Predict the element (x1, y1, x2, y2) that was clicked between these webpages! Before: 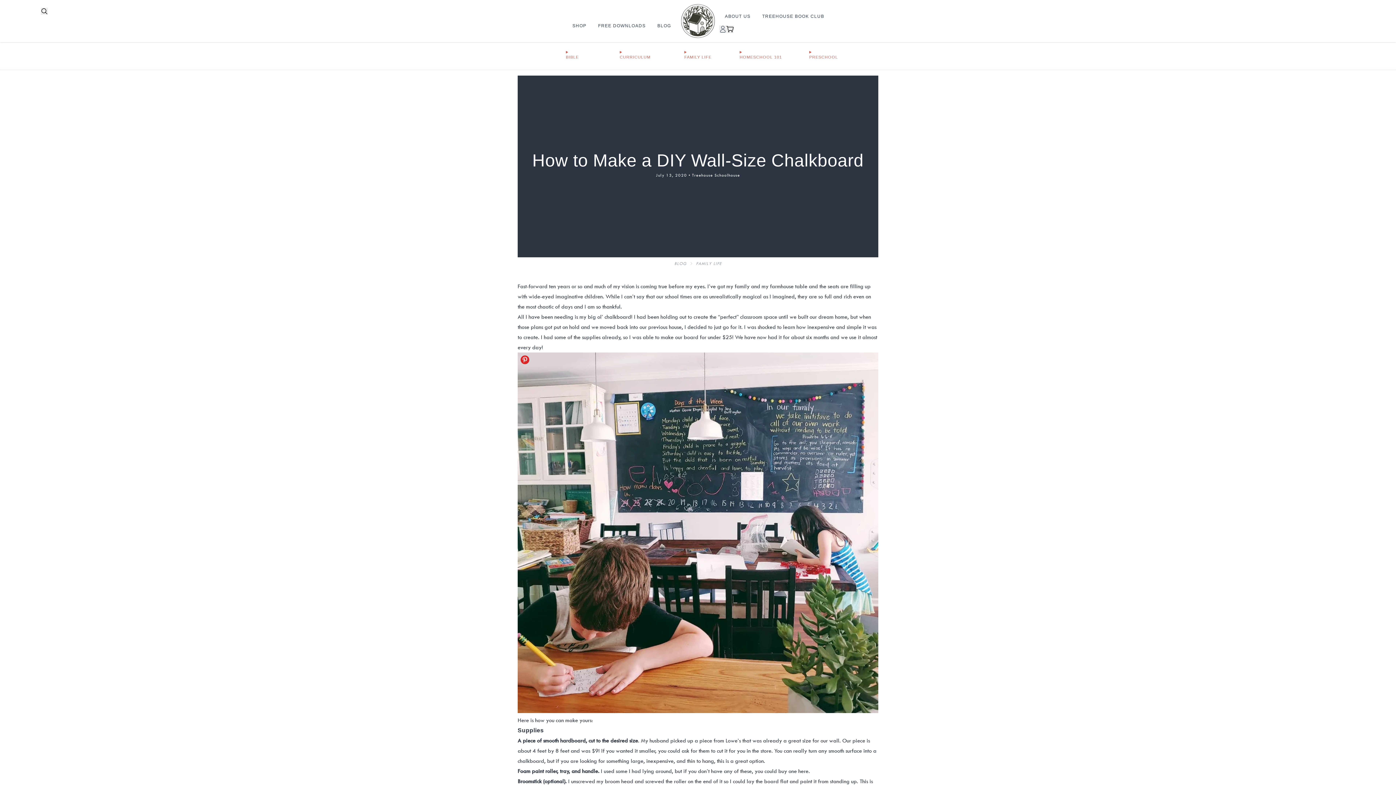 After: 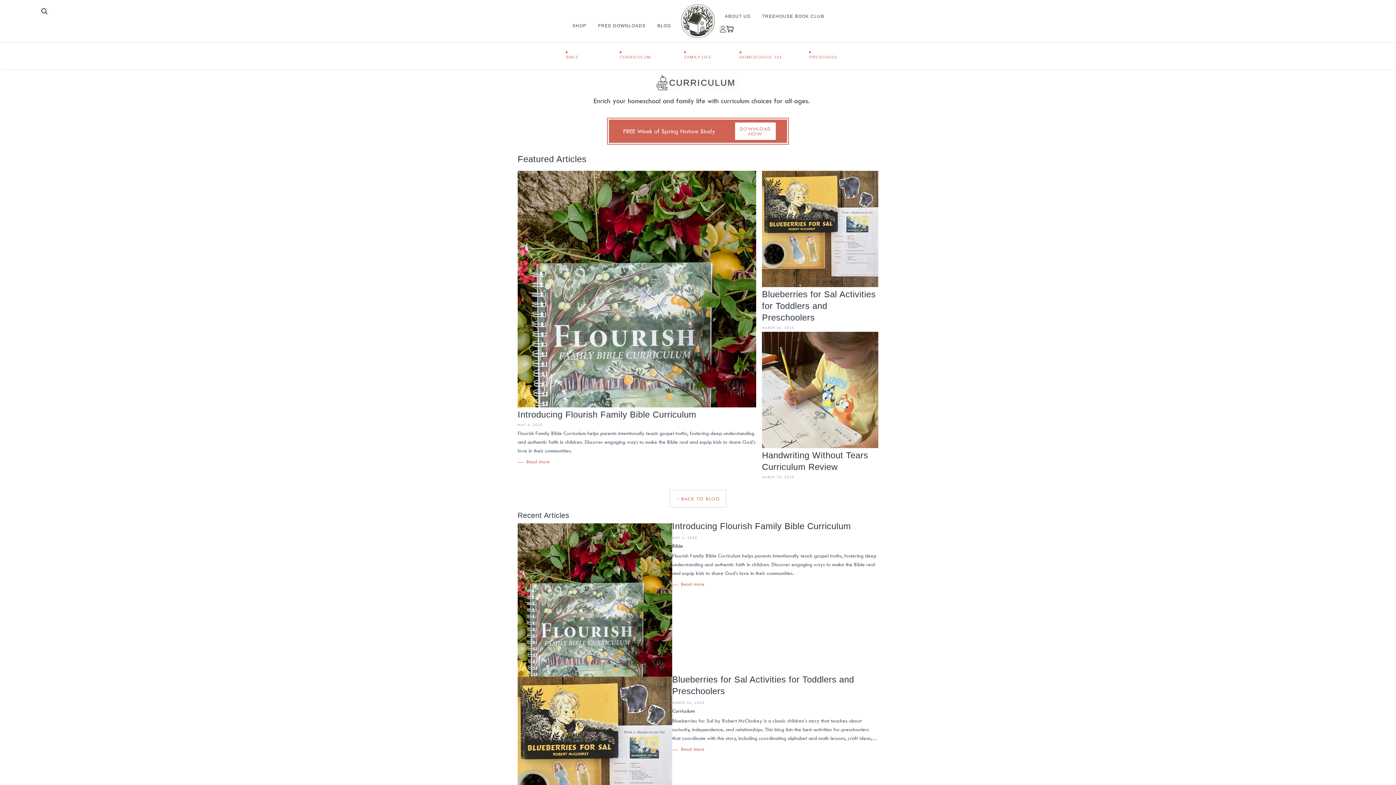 Action: label: CURRICULUM bbox: (619, 53, 650, 60)